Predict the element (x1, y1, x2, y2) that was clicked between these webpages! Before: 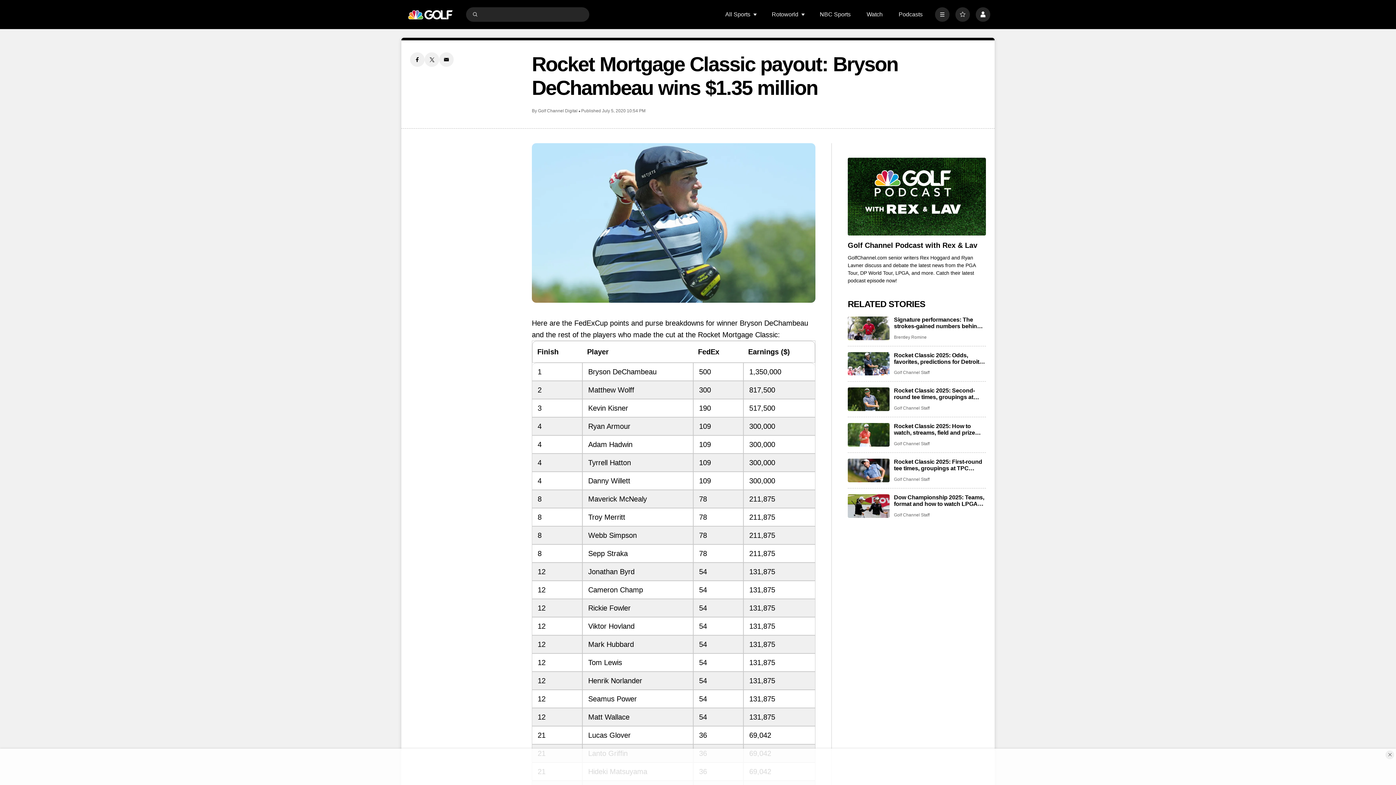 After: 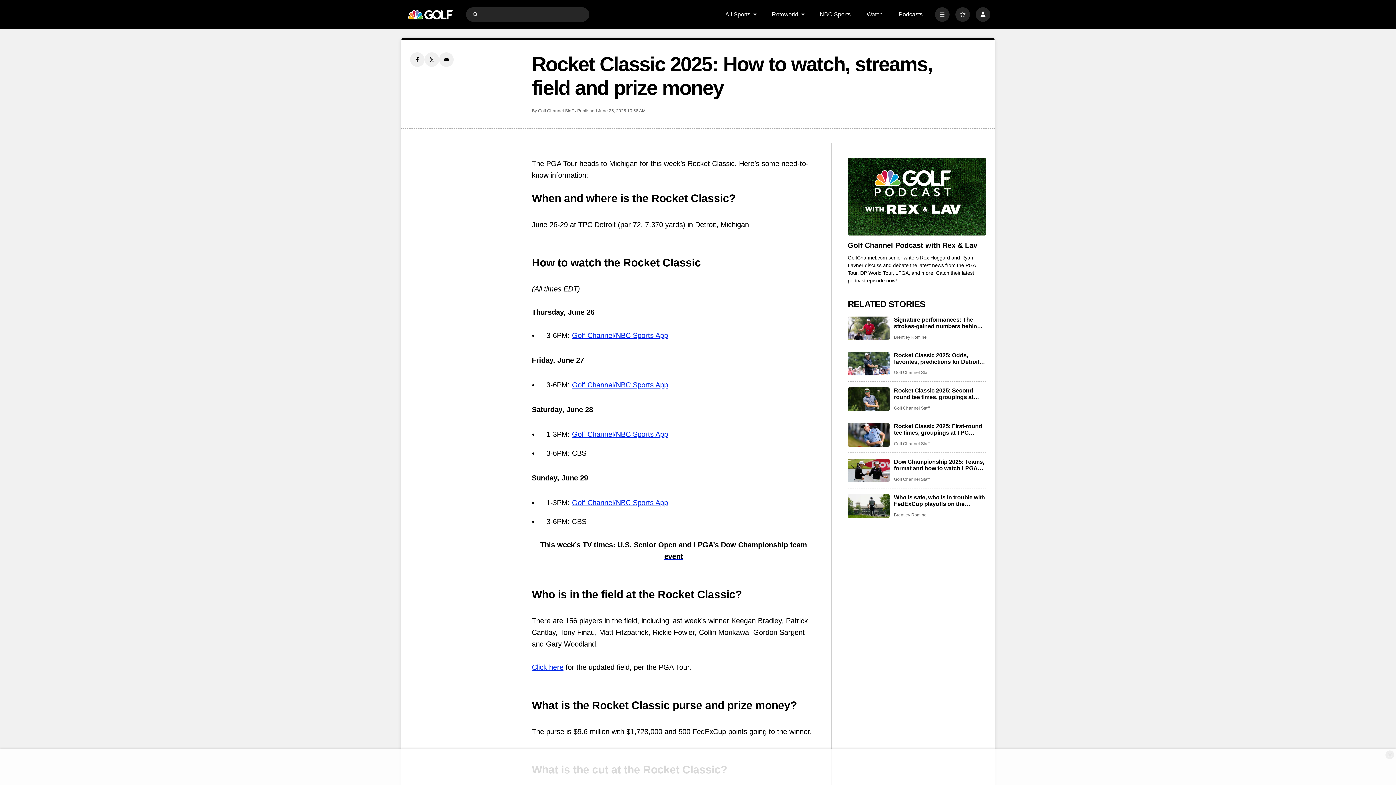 Action: label: Rocket Classic 2025: How to watch, streams, field and prize money bbox: (848, 423, 889, 446)